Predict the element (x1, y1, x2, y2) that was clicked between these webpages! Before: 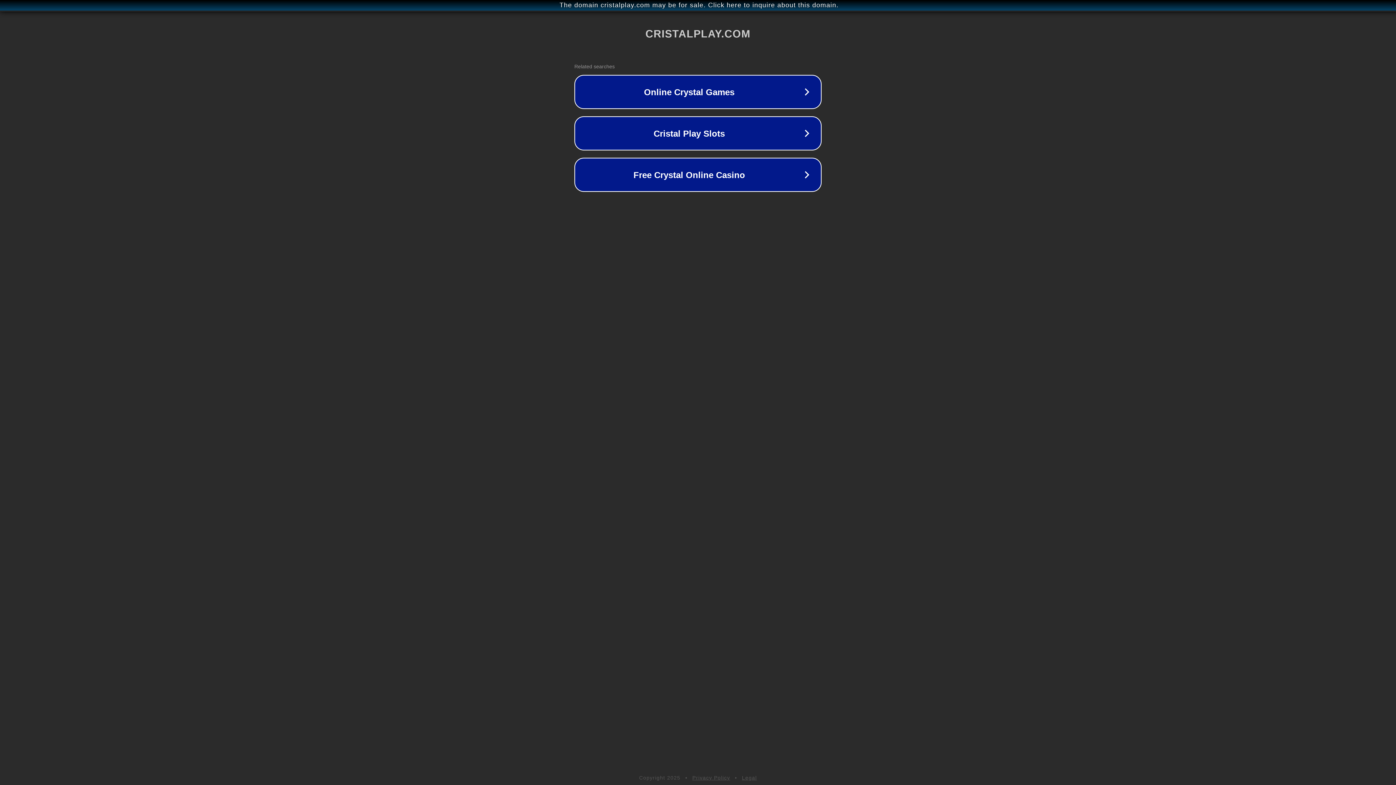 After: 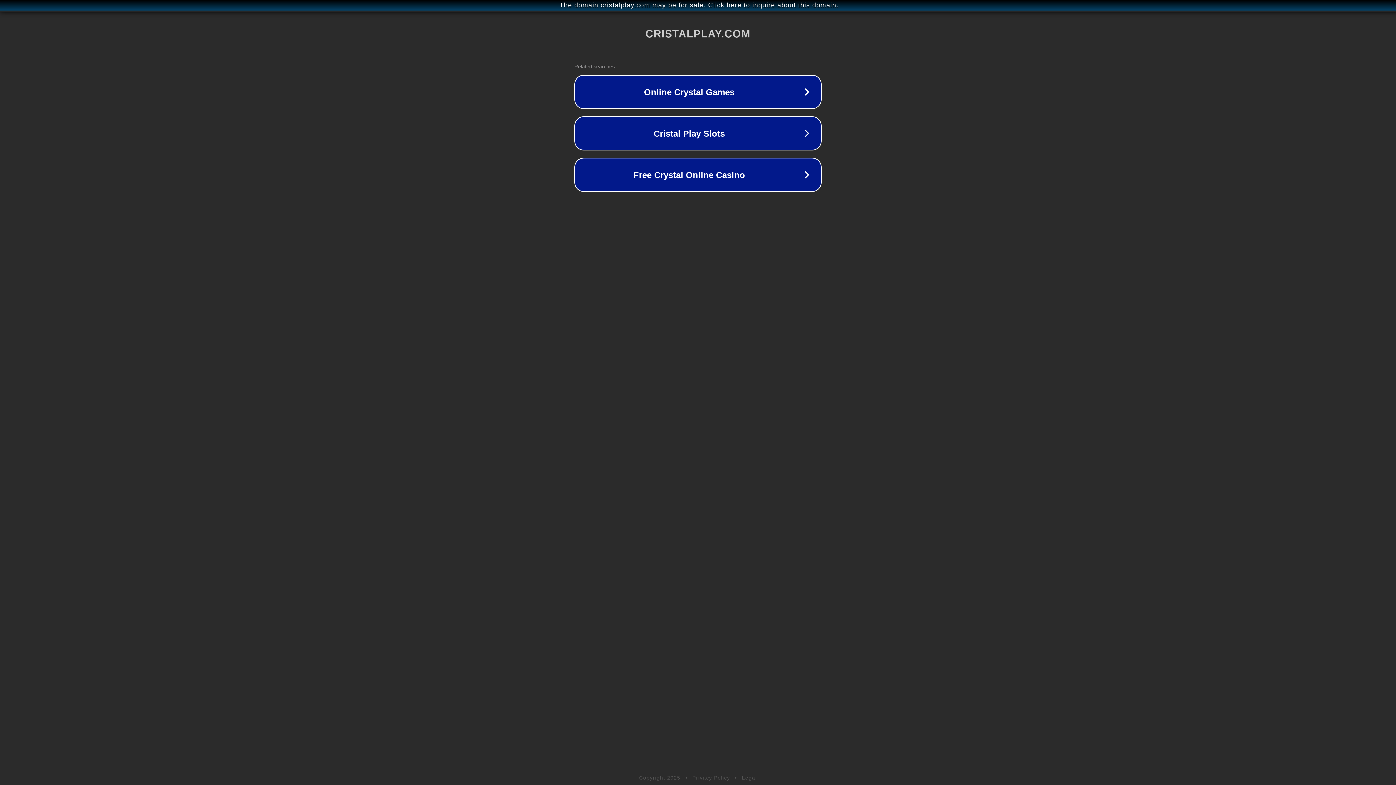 Action: label: Legal bbox: (742, 775, 757, 781)